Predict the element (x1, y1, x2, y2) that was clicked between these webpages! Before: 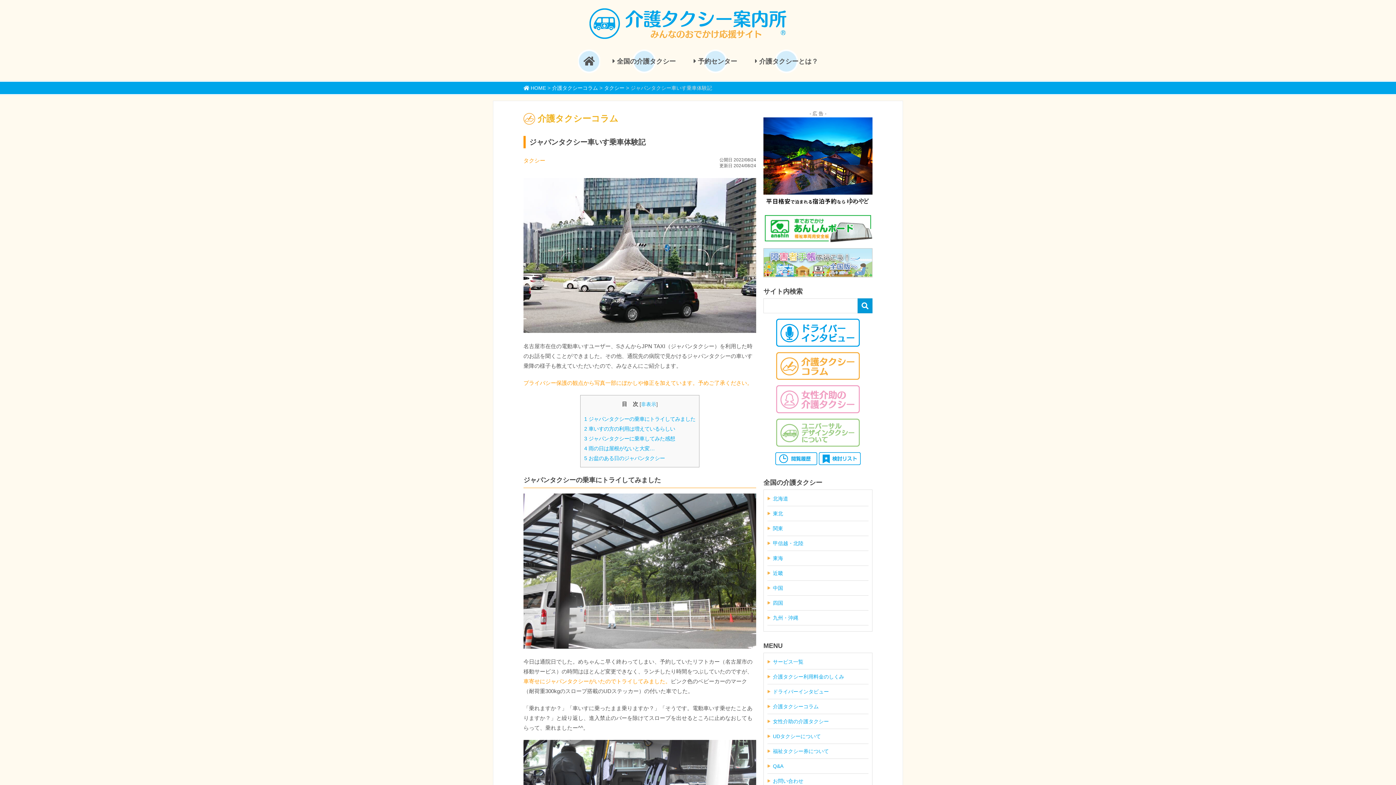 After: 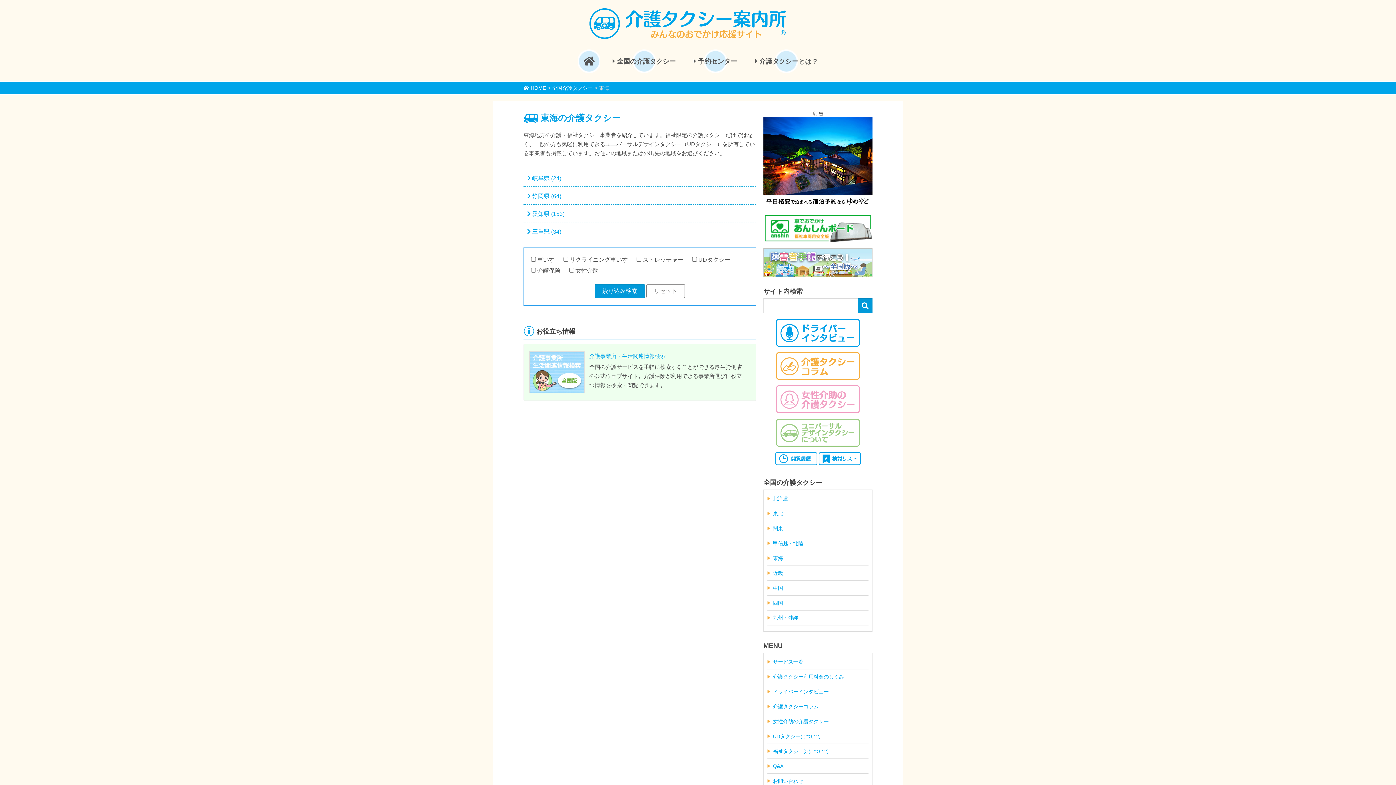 Action: bbox: (773, 555, 783, 561) label: 東海